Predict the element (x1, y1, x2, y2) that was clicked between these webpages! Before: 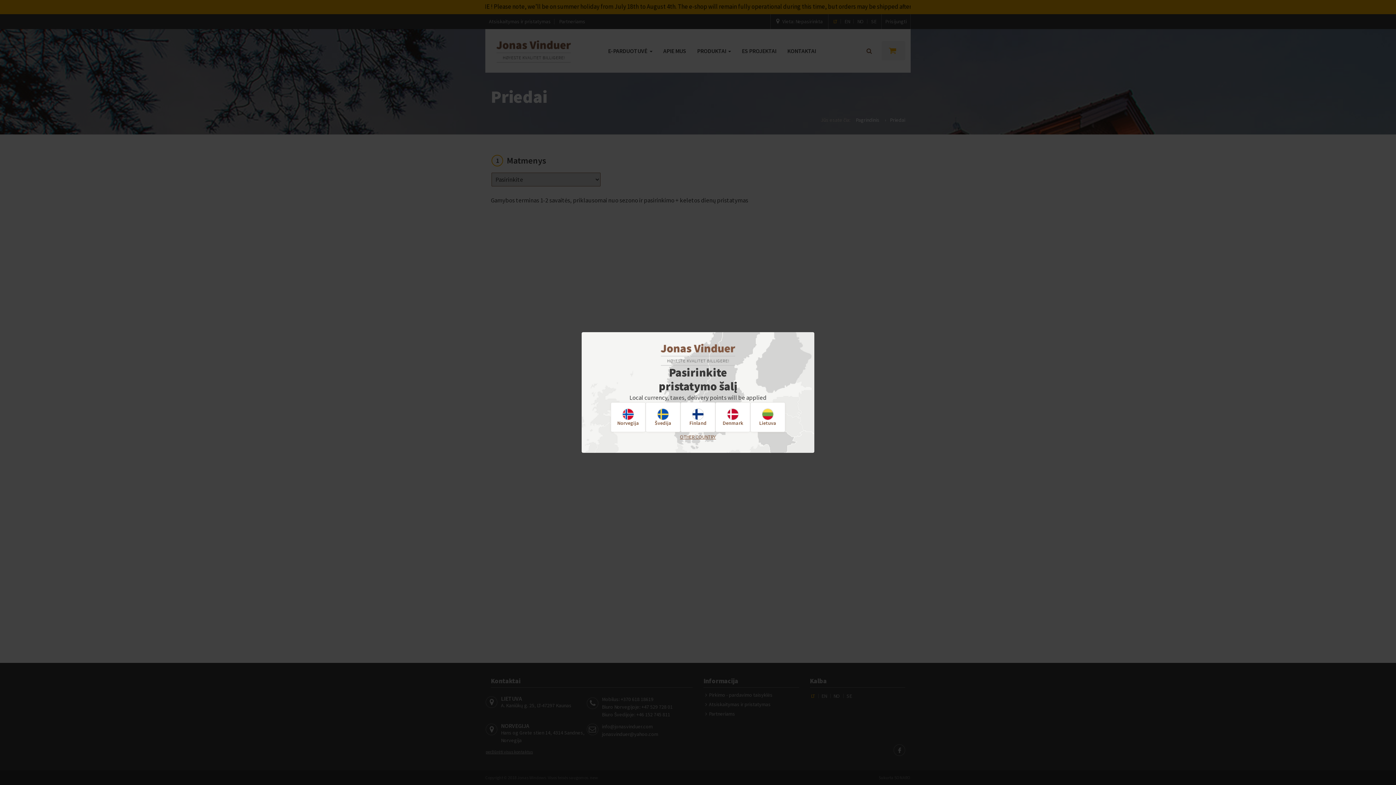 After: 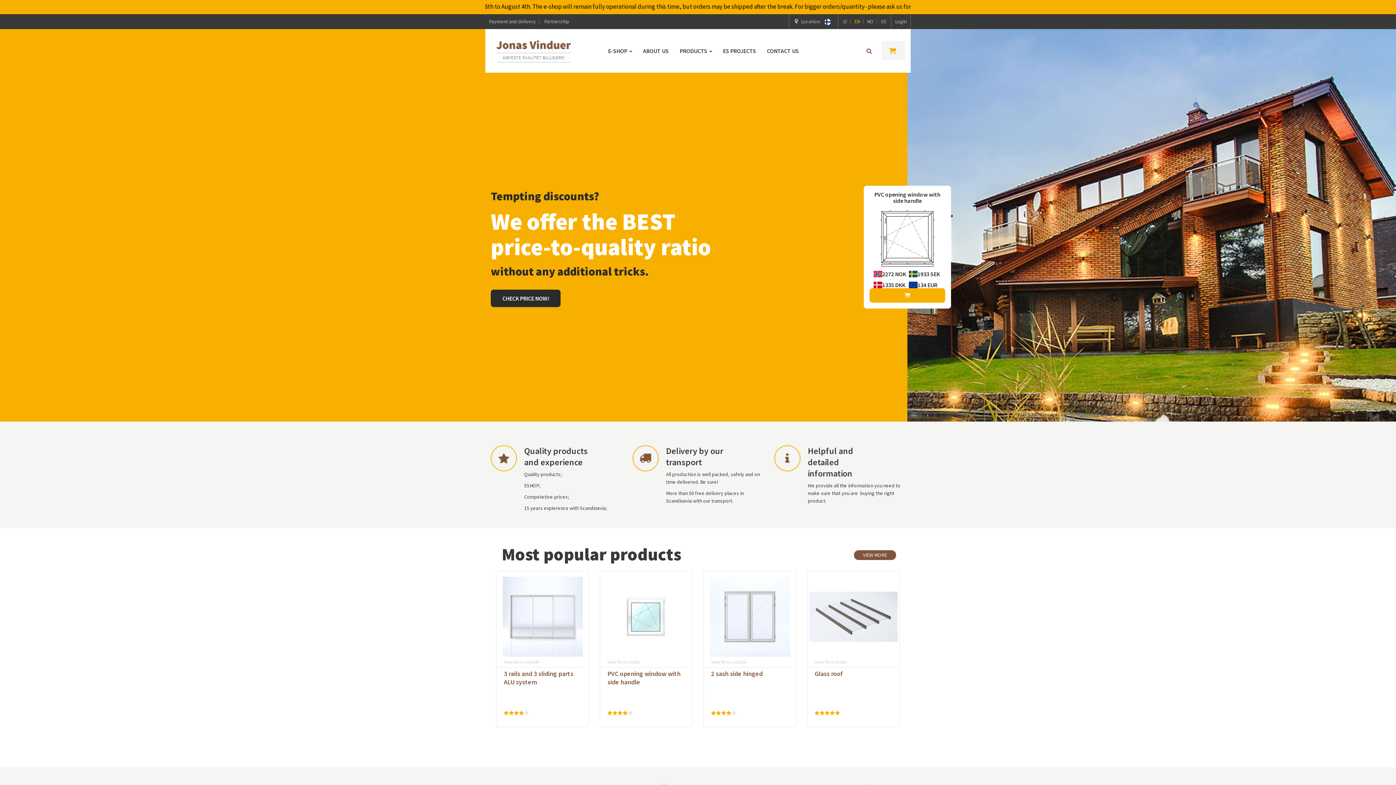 Action: bbox: (680, 402, 715, 432) label: Finland